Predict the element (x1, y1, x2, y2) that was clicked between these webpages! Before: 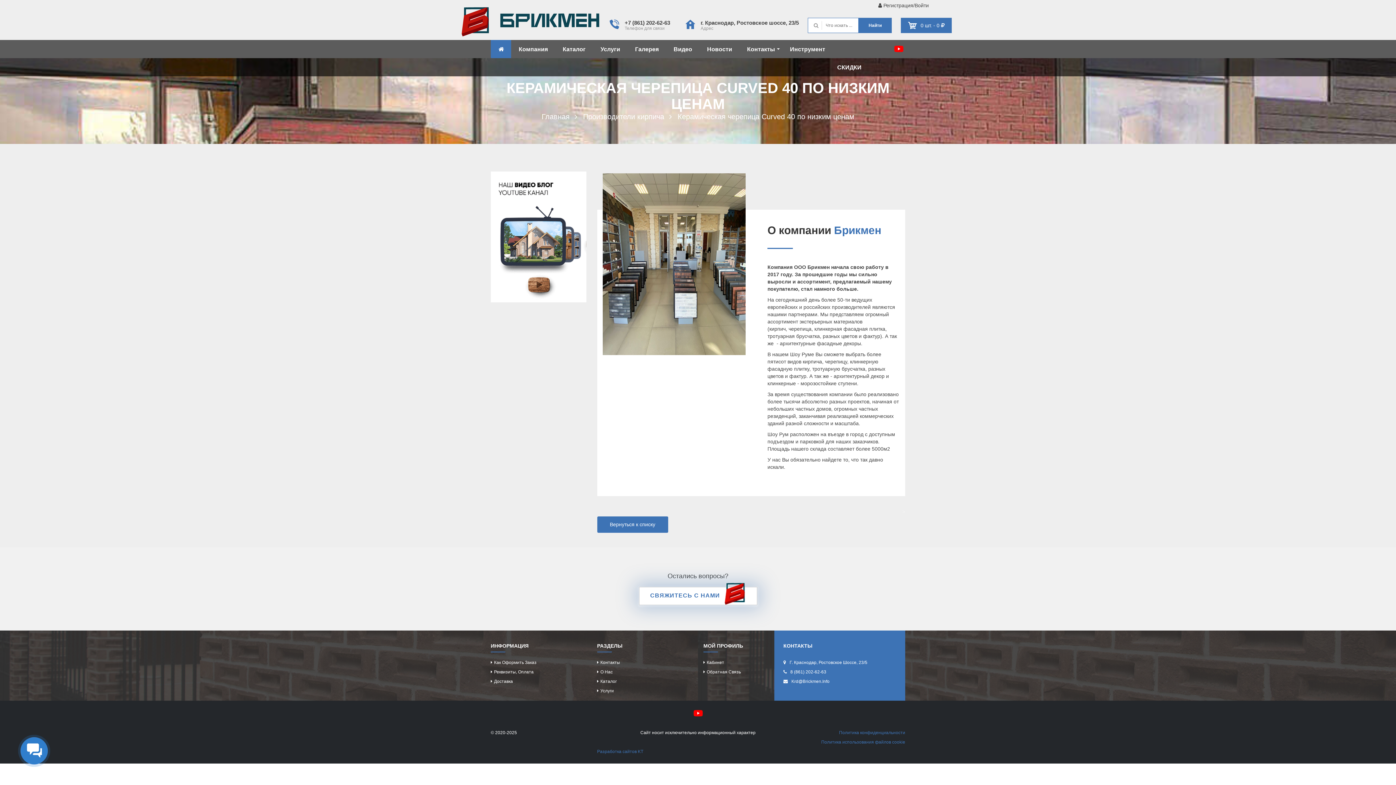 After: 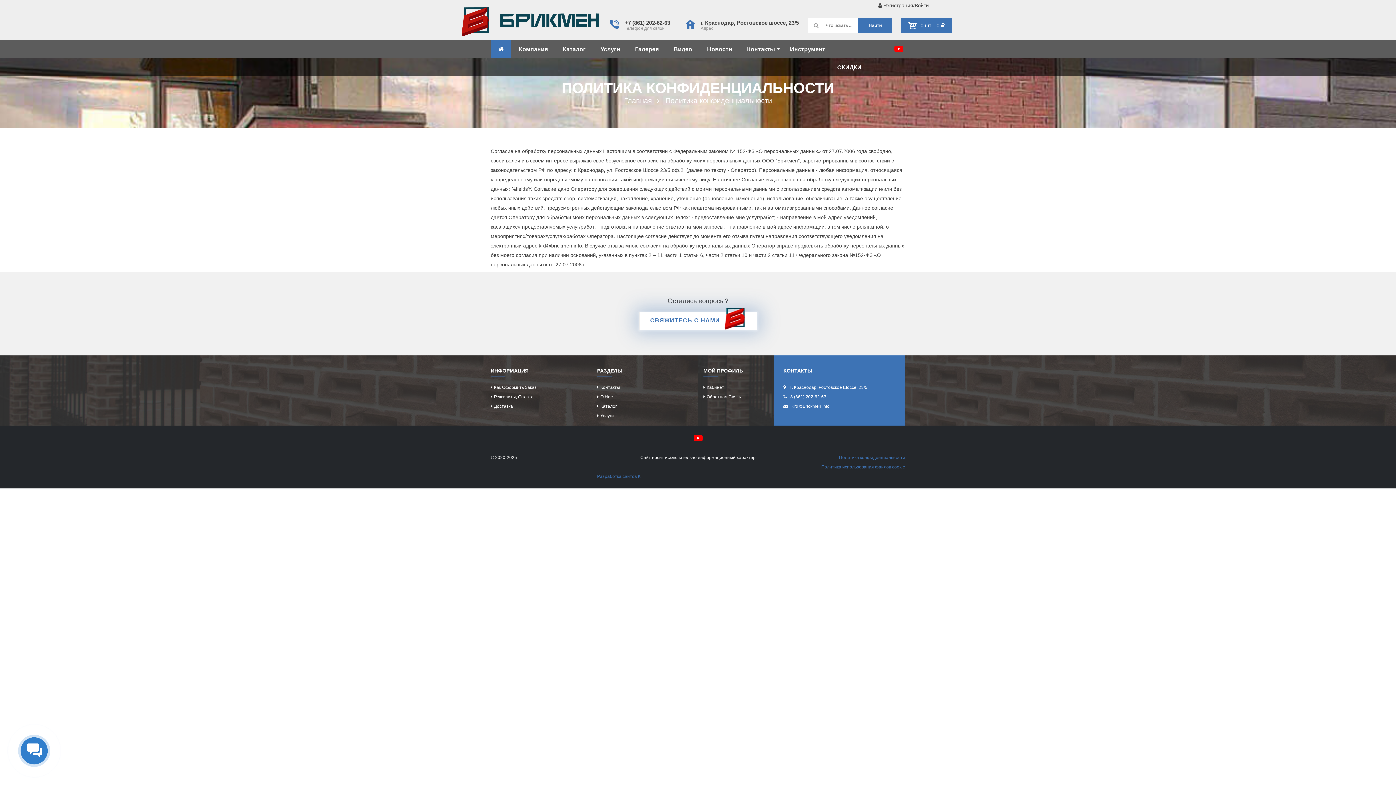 Action: label: Политика конфиденциальности bbox: (839, 730, 905, 735)